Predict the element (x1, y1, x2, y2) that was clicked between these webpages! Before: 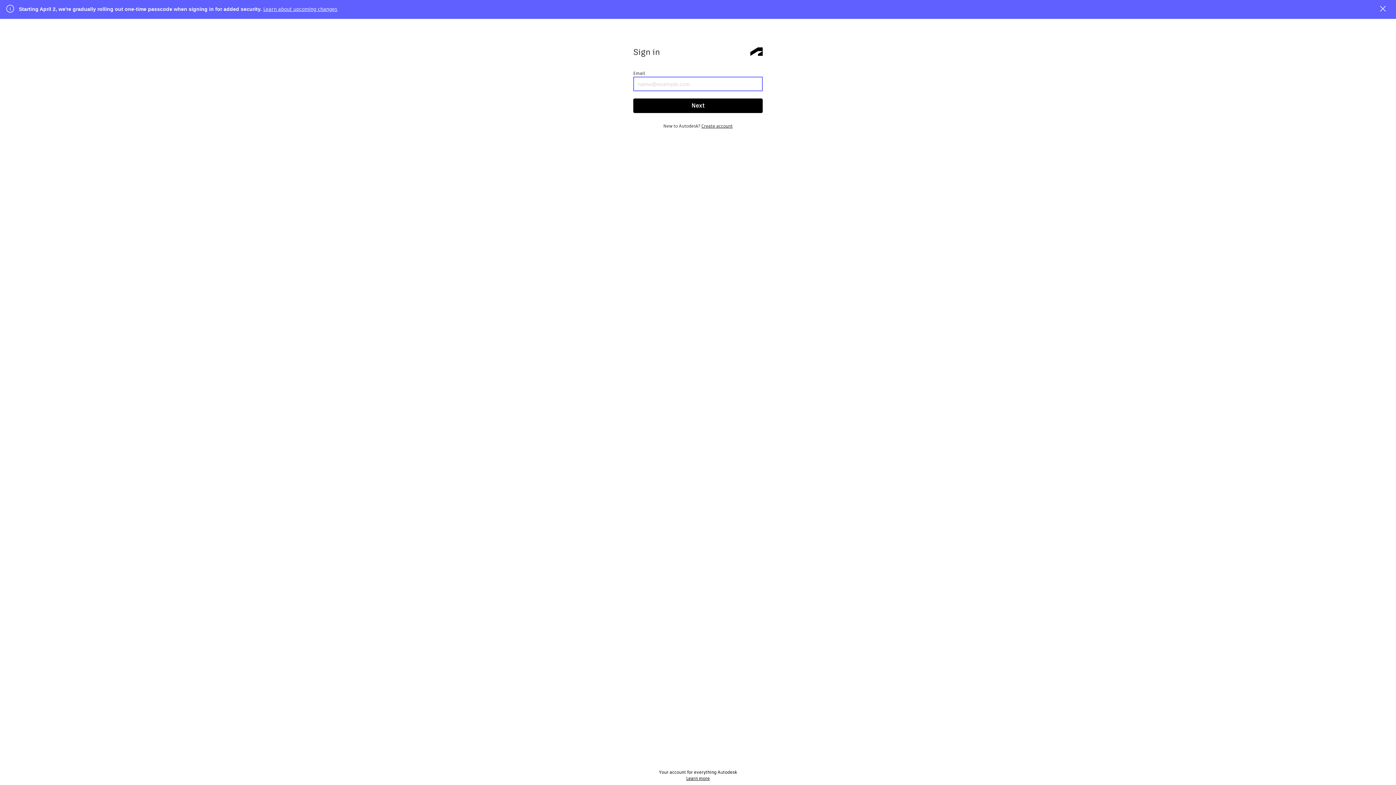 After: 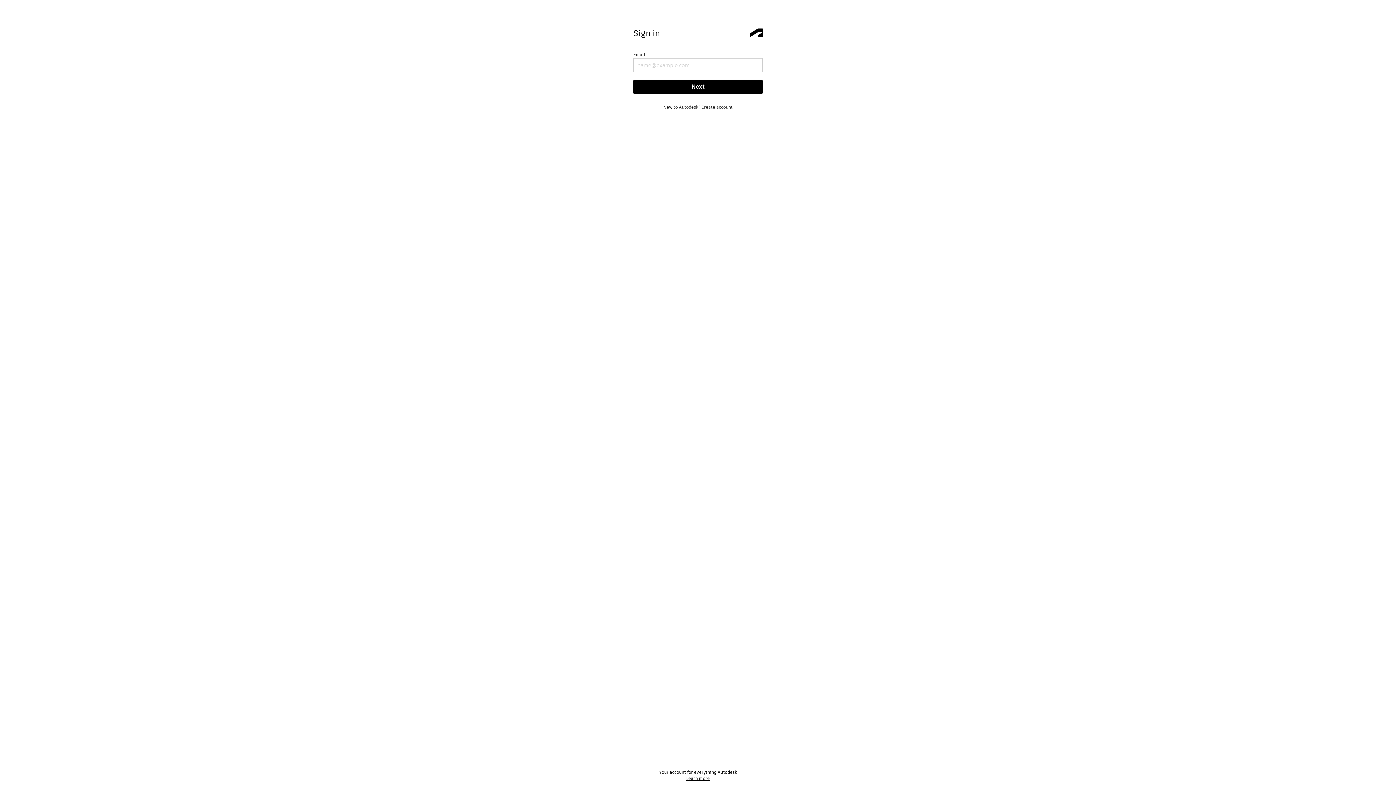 Action: bbox: (1378, 4, 1387, 13) label: close the banner